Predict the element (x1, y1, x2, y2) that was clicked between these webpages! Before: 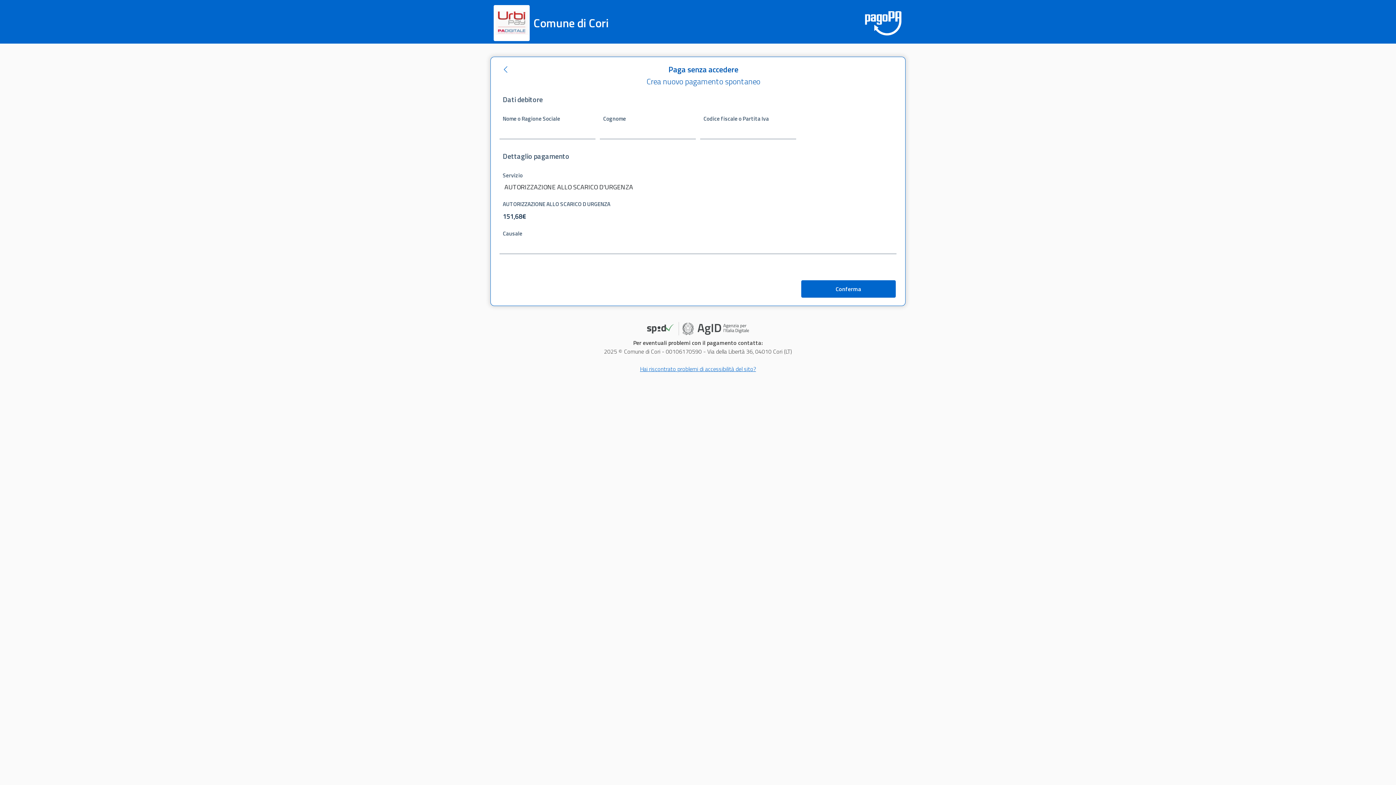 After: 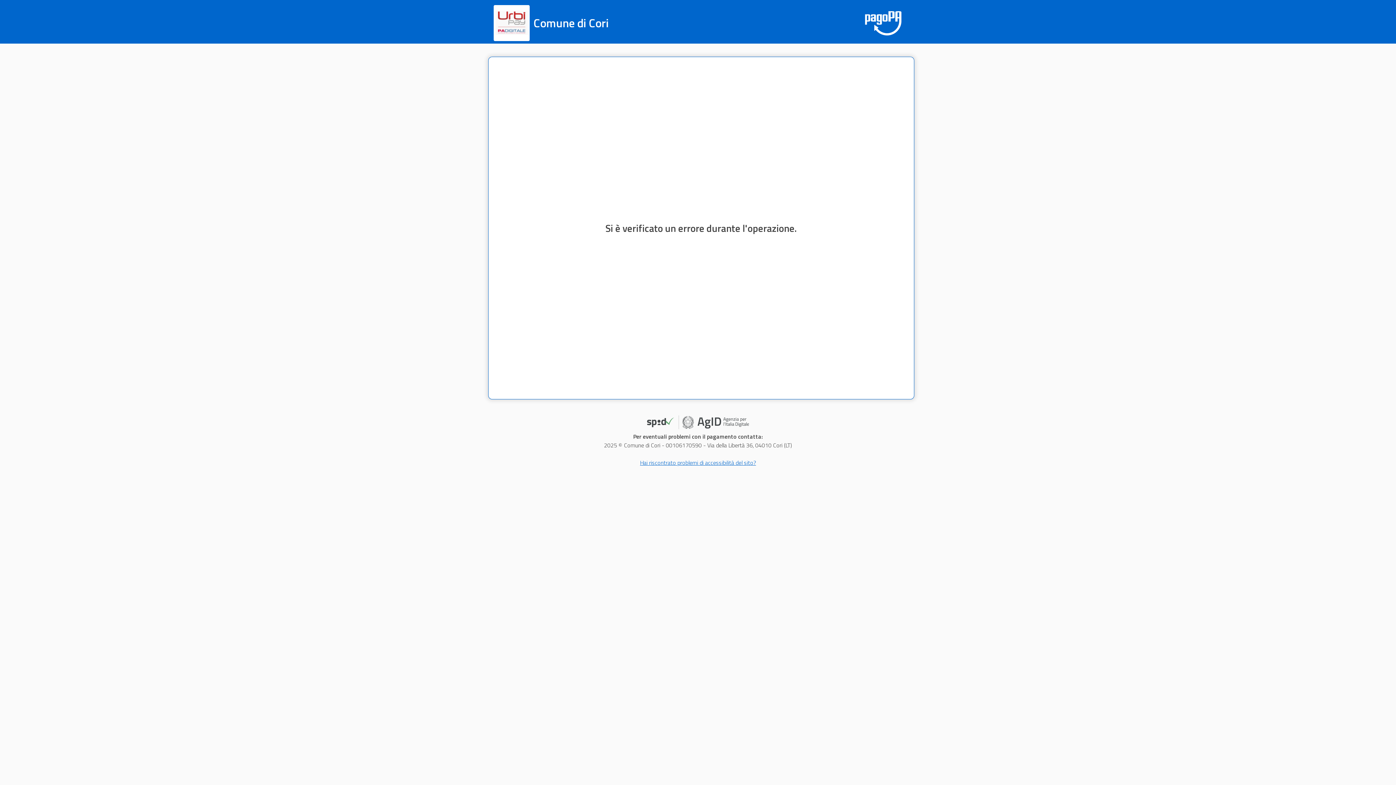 Action: bbox: (801, 280, 896, 297) label: Conferma